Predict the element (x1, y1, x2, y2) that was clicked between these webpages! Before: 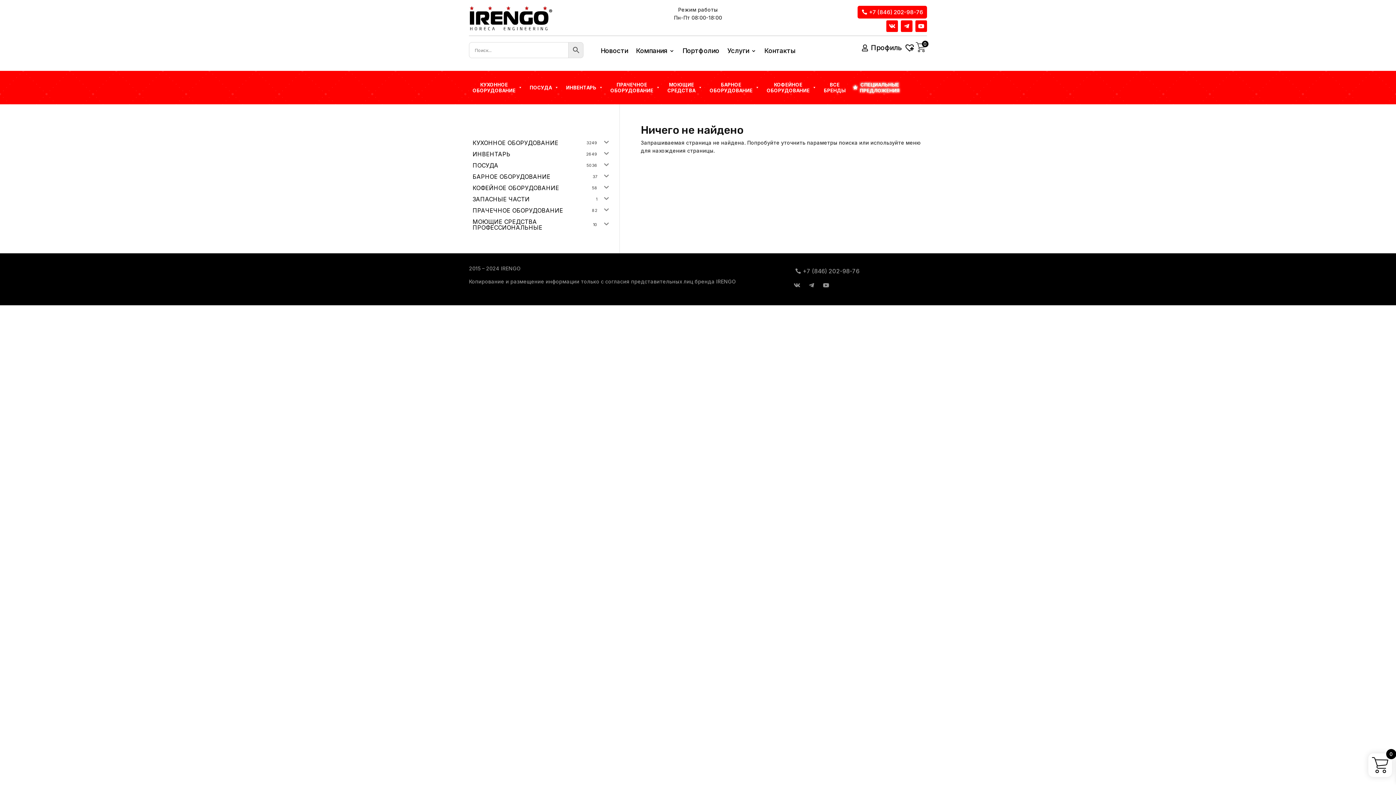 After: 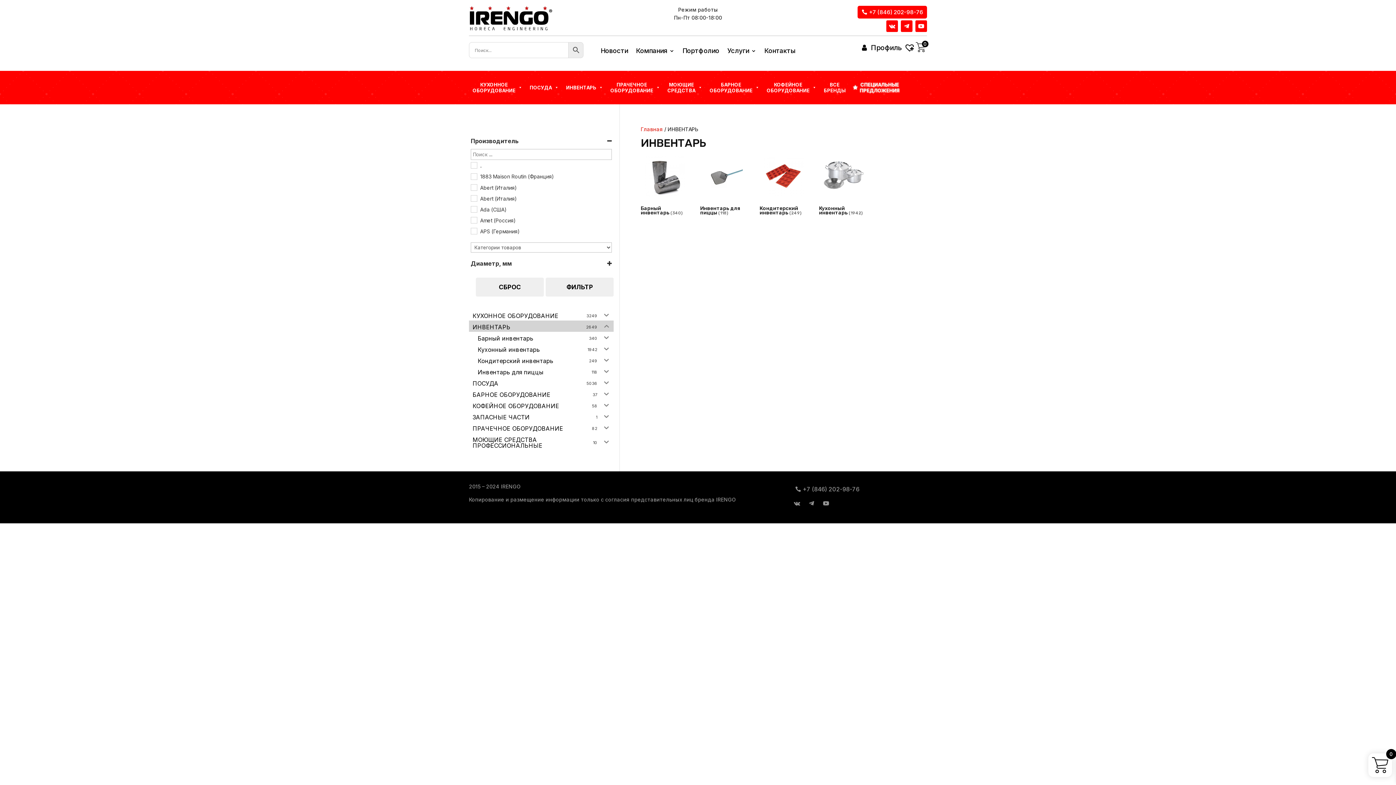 Action: bbox: (469, 147, 599, 158) label: ИНВЕНТАРЬ
2649